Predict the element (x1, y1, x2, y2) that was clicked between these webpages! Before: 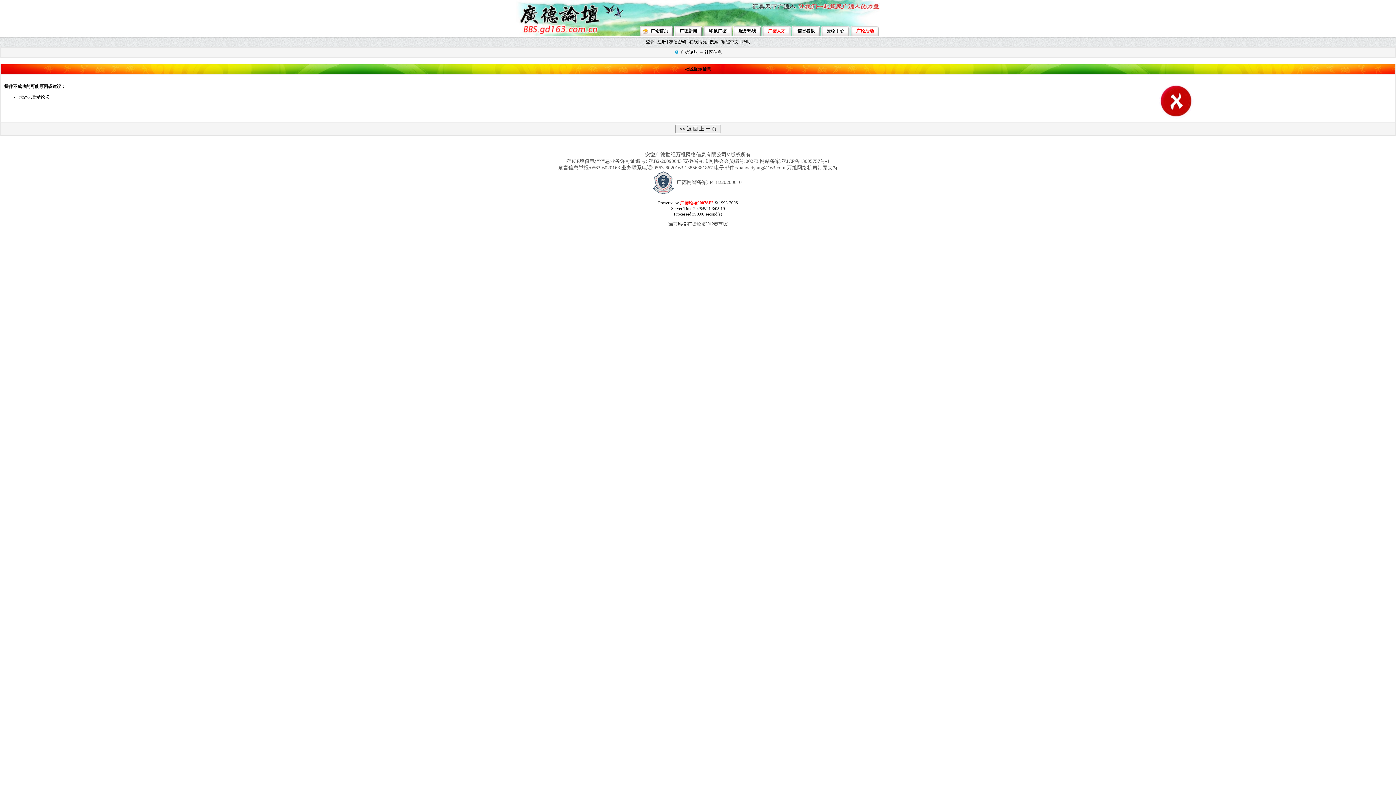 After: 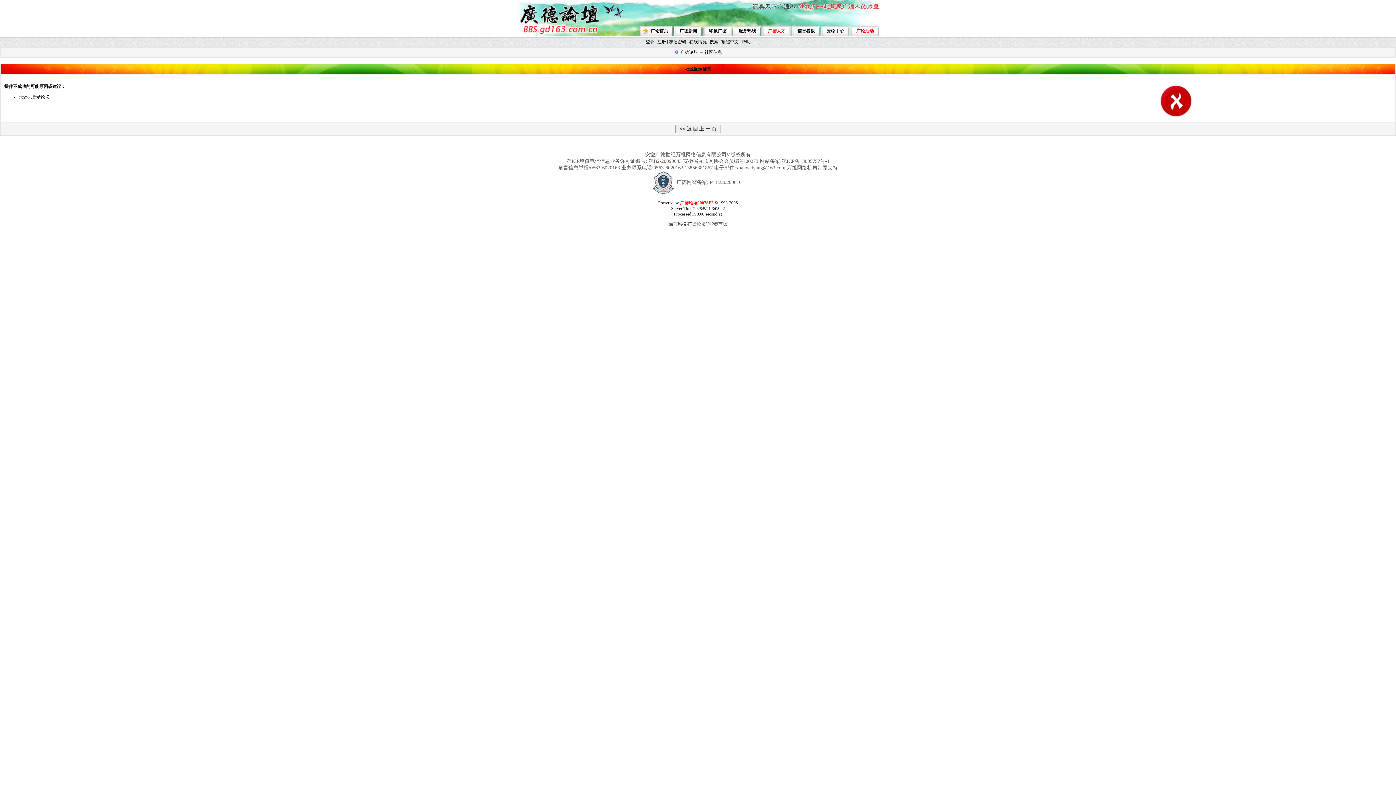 Action: bbox: (709, 39, 718, 44) label: 搜索